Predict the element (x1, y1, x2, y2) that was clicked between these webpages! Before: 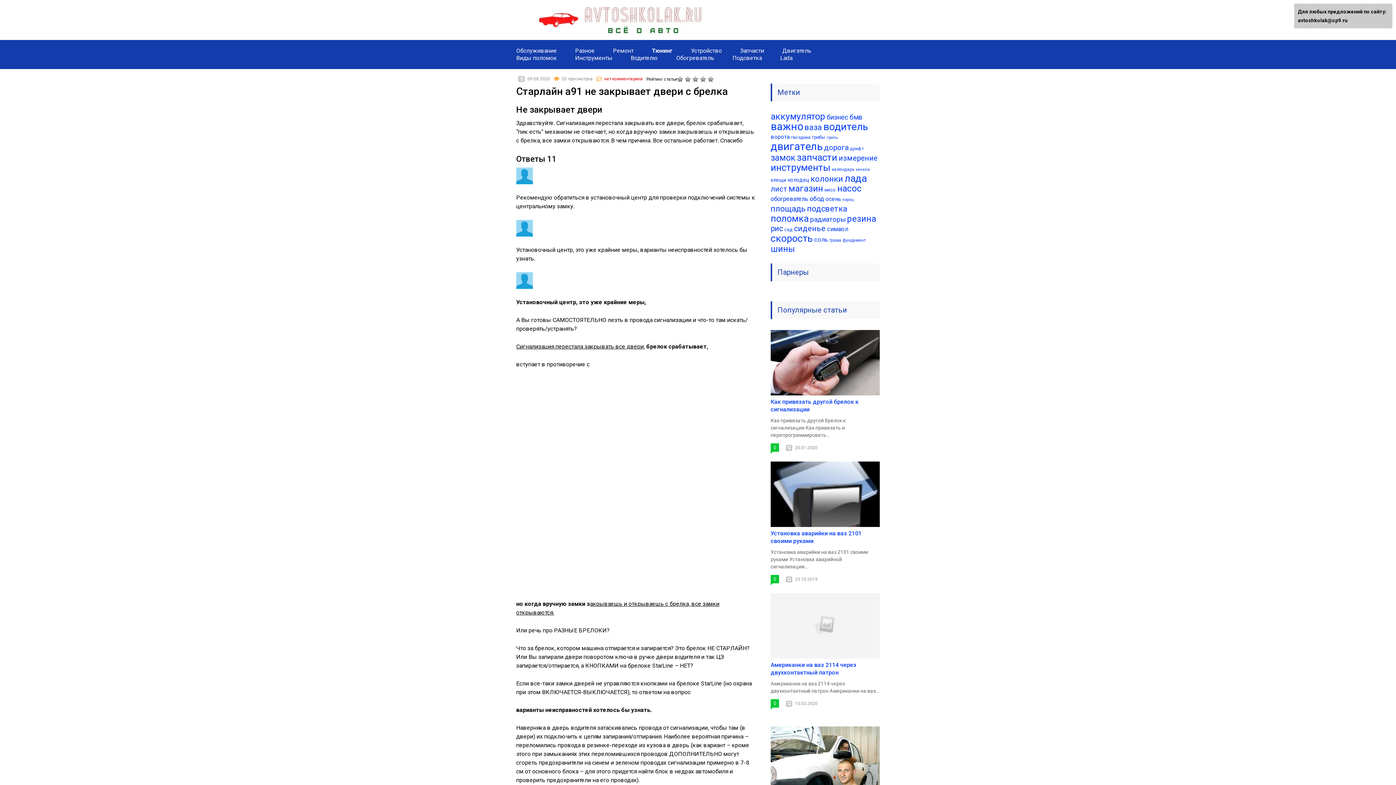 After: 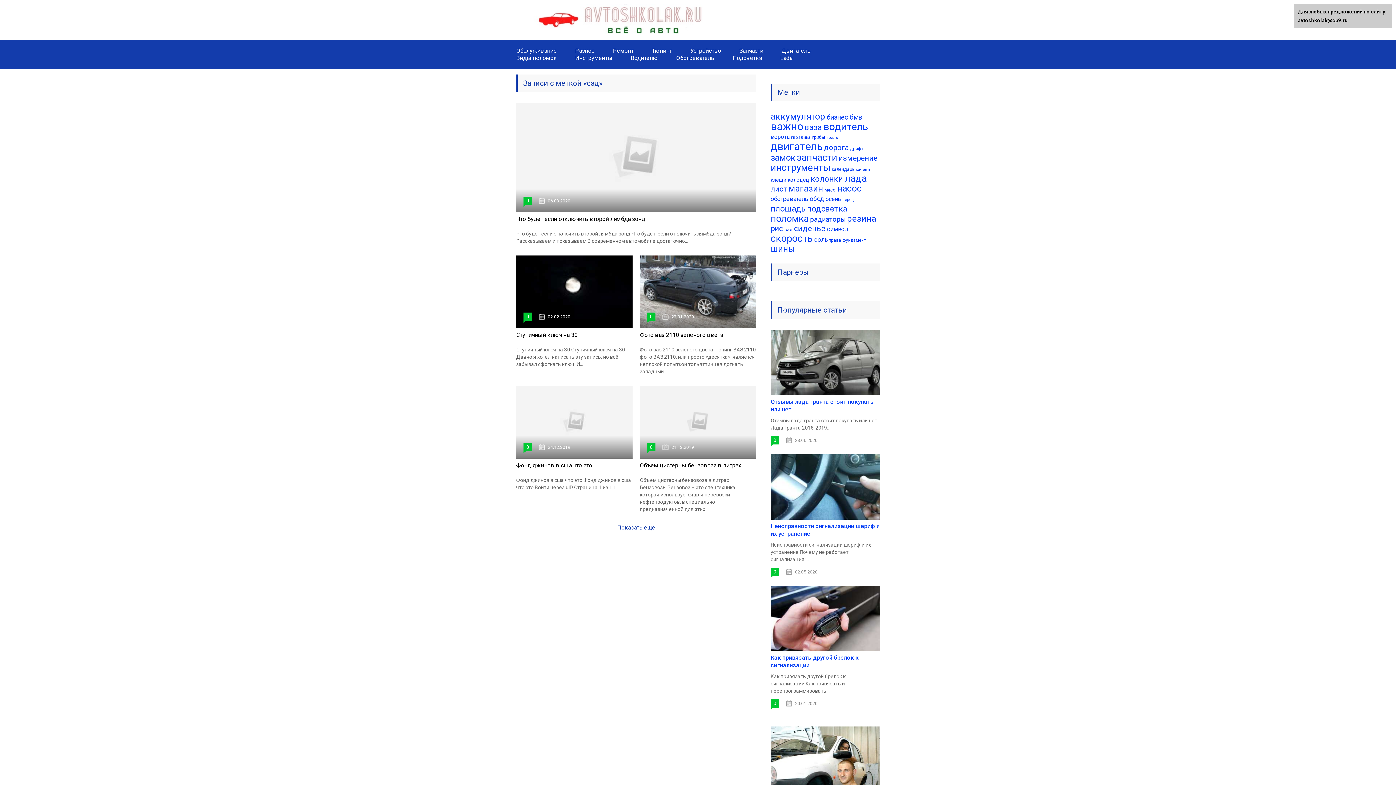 Action: bbox: (784, 226, 792, 232) label: сад (9 элементов)